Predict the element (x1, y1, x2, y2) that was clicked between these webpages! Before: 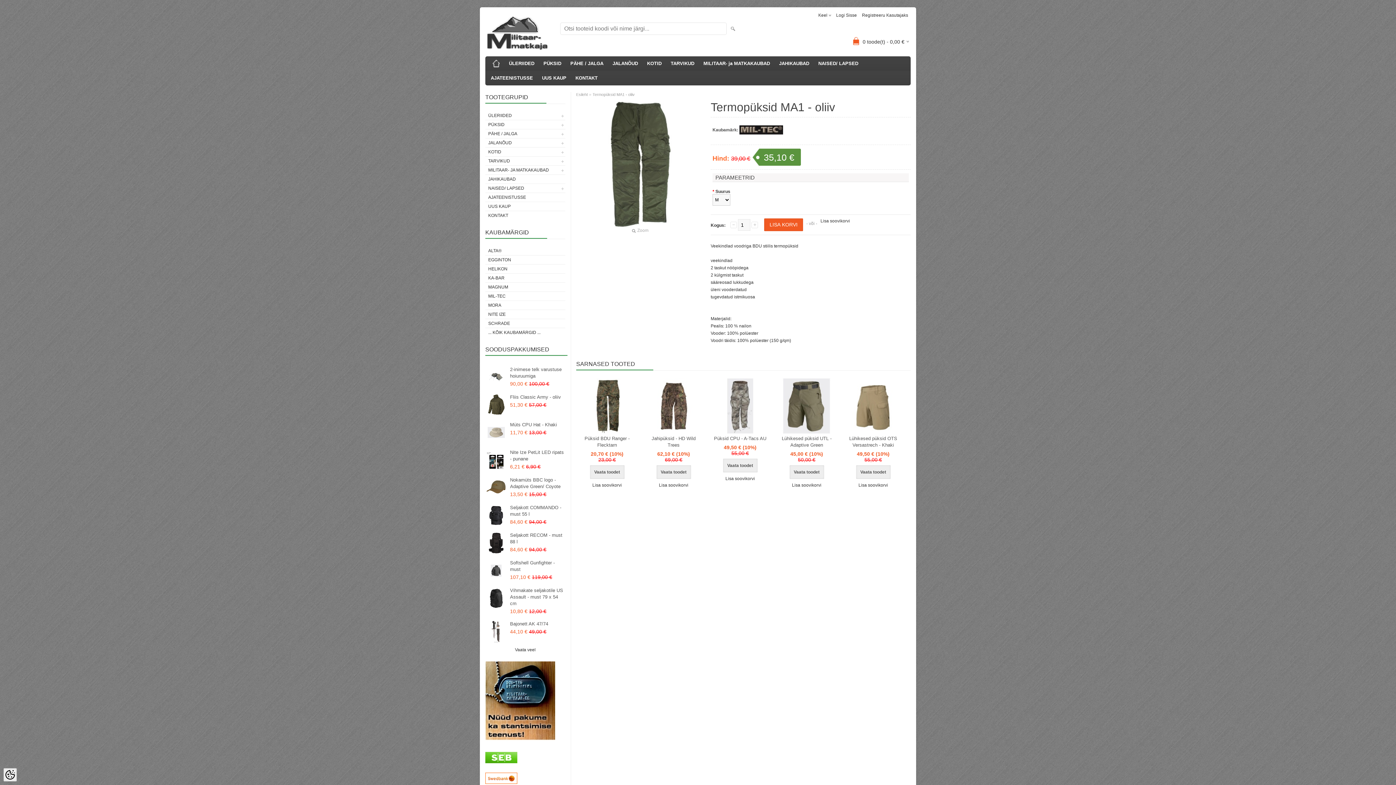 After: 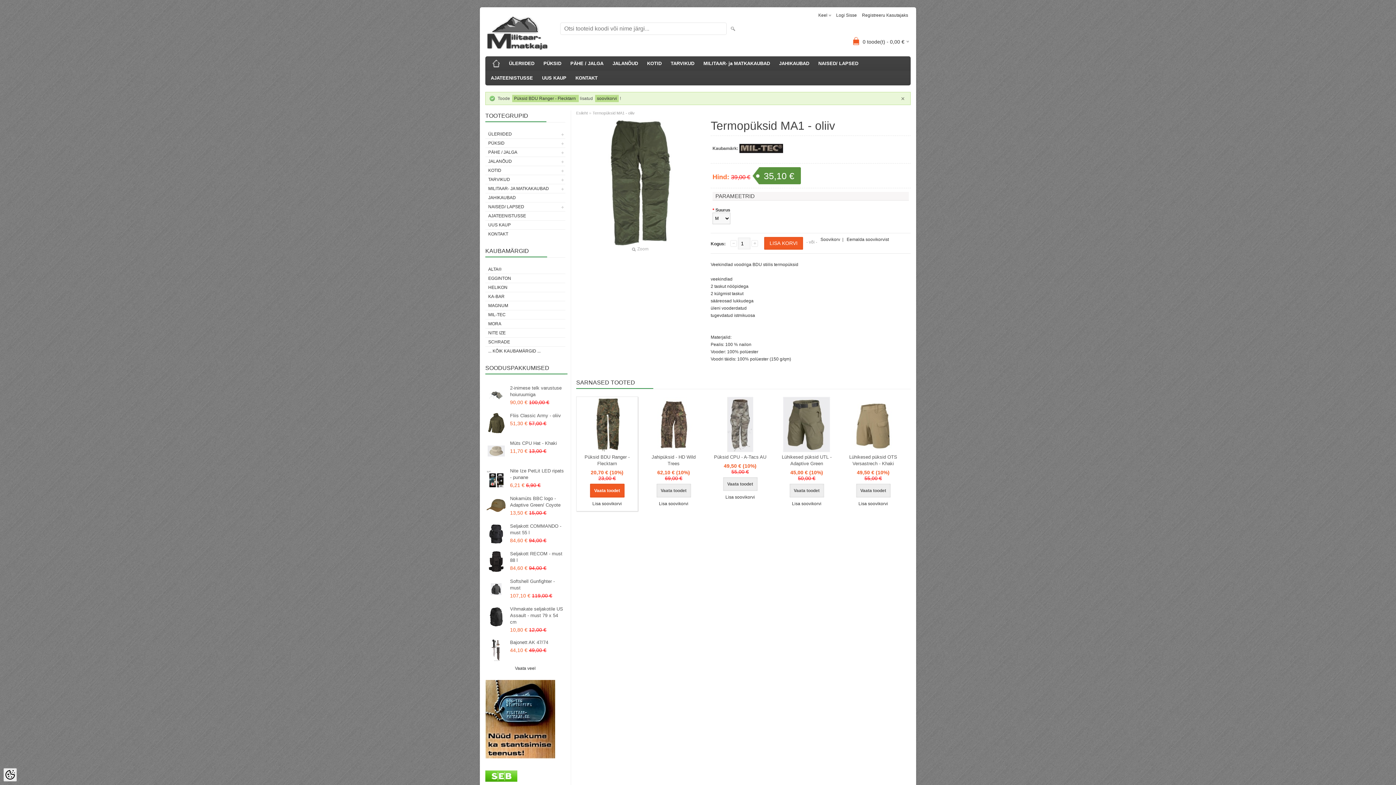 Action: bbox: (576, 482, 637, 488) label: Lisa soovikorvi